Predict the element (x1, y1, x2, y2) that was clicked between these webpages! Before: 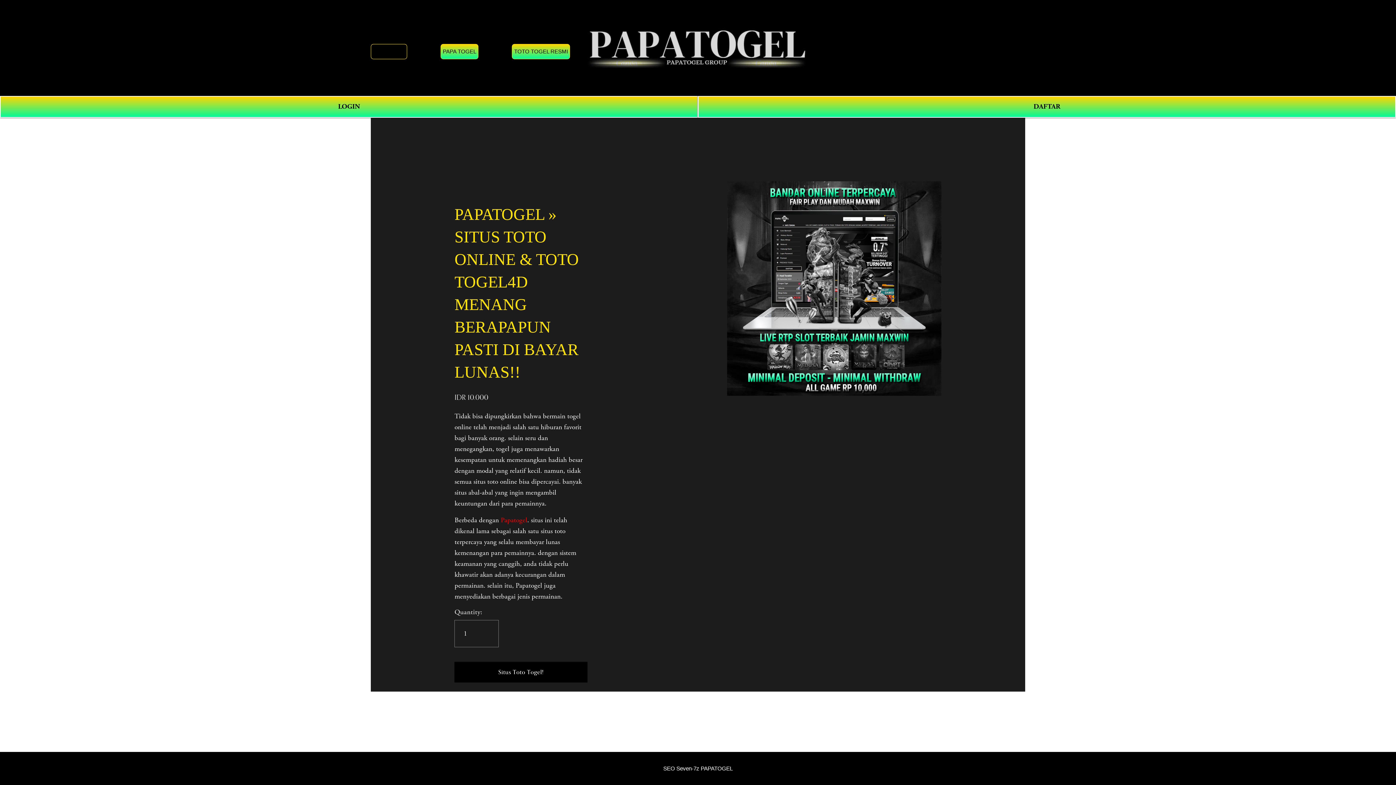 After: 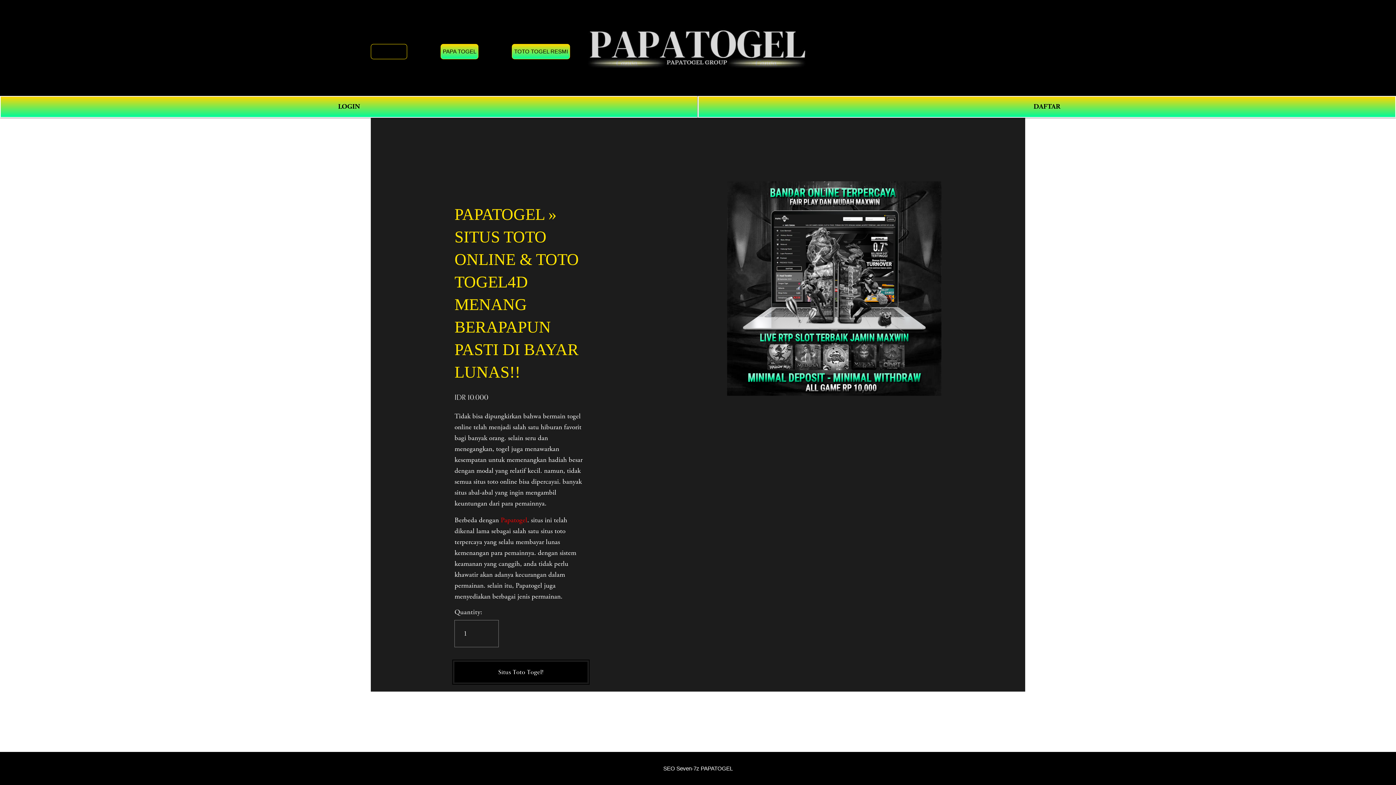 Action: bbox: (454, 662, 587, 683) label: Situs Toto Togel!